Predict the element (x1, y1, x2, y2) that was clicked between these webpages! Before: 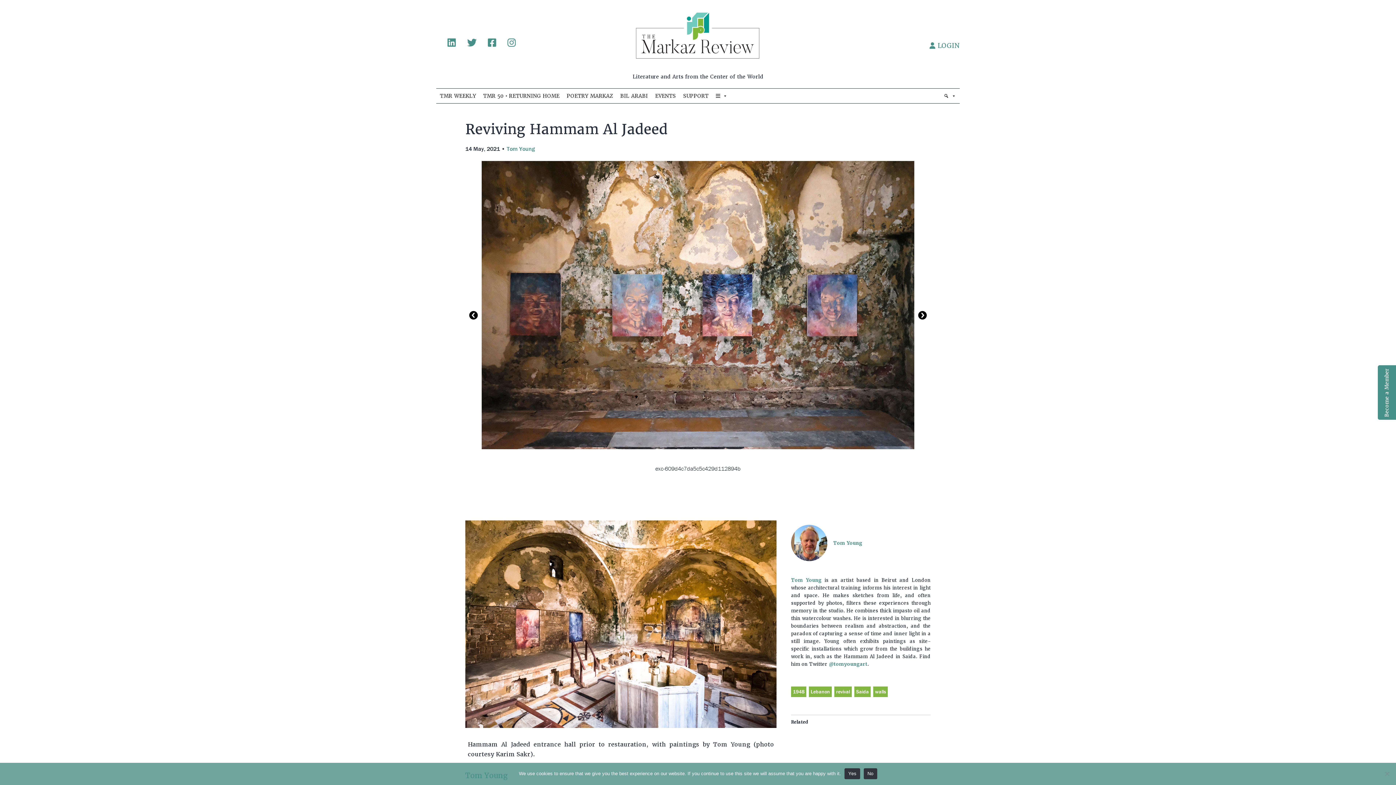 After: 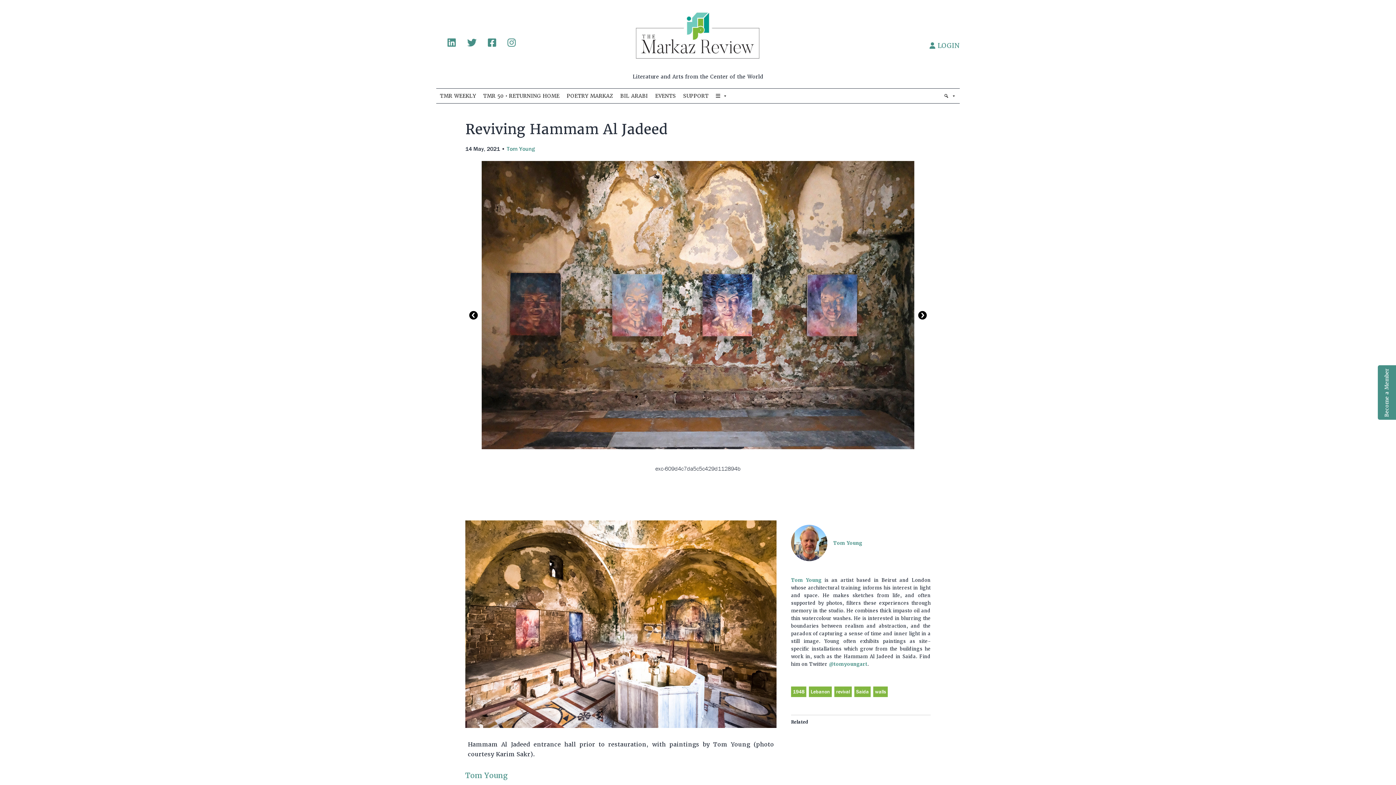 Action: label: No bbox: (864, 768, 877, 779)